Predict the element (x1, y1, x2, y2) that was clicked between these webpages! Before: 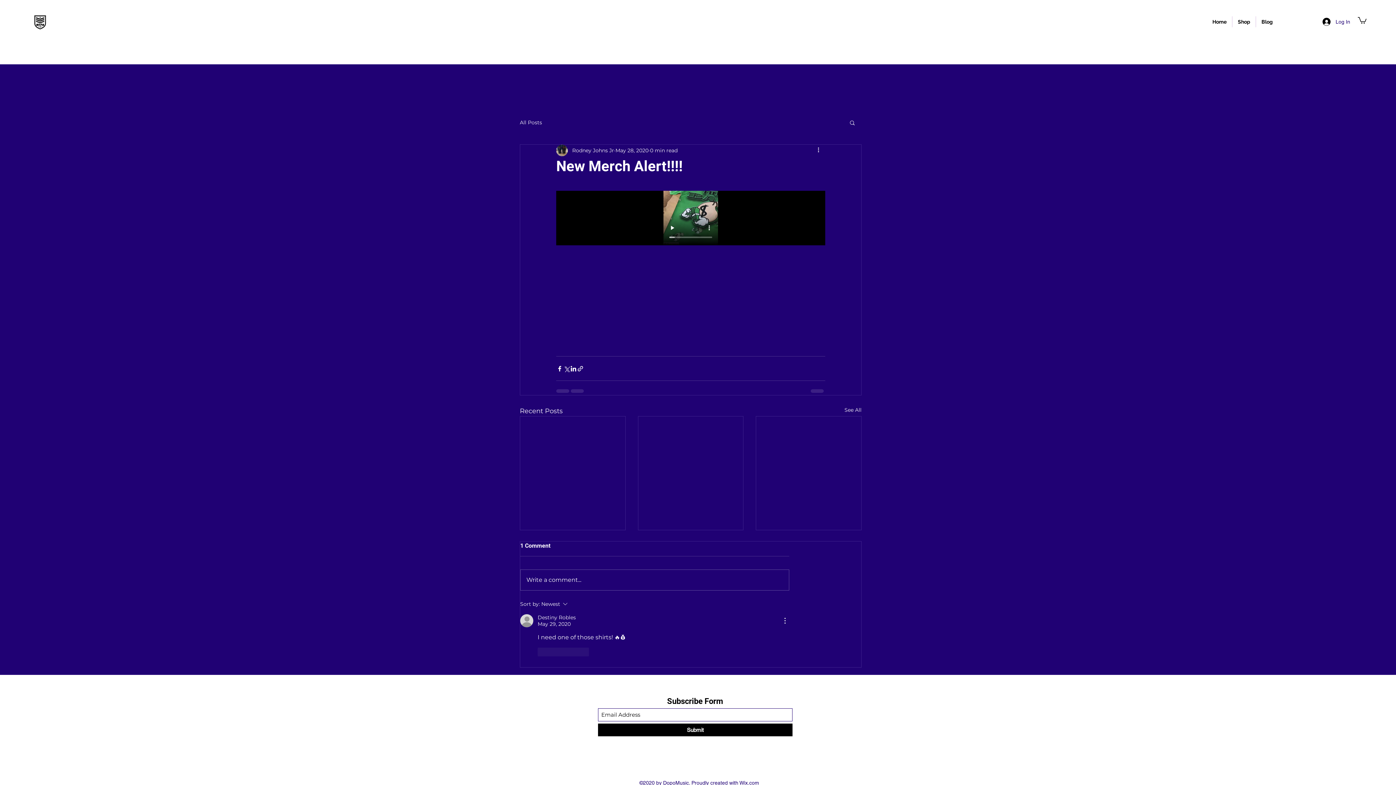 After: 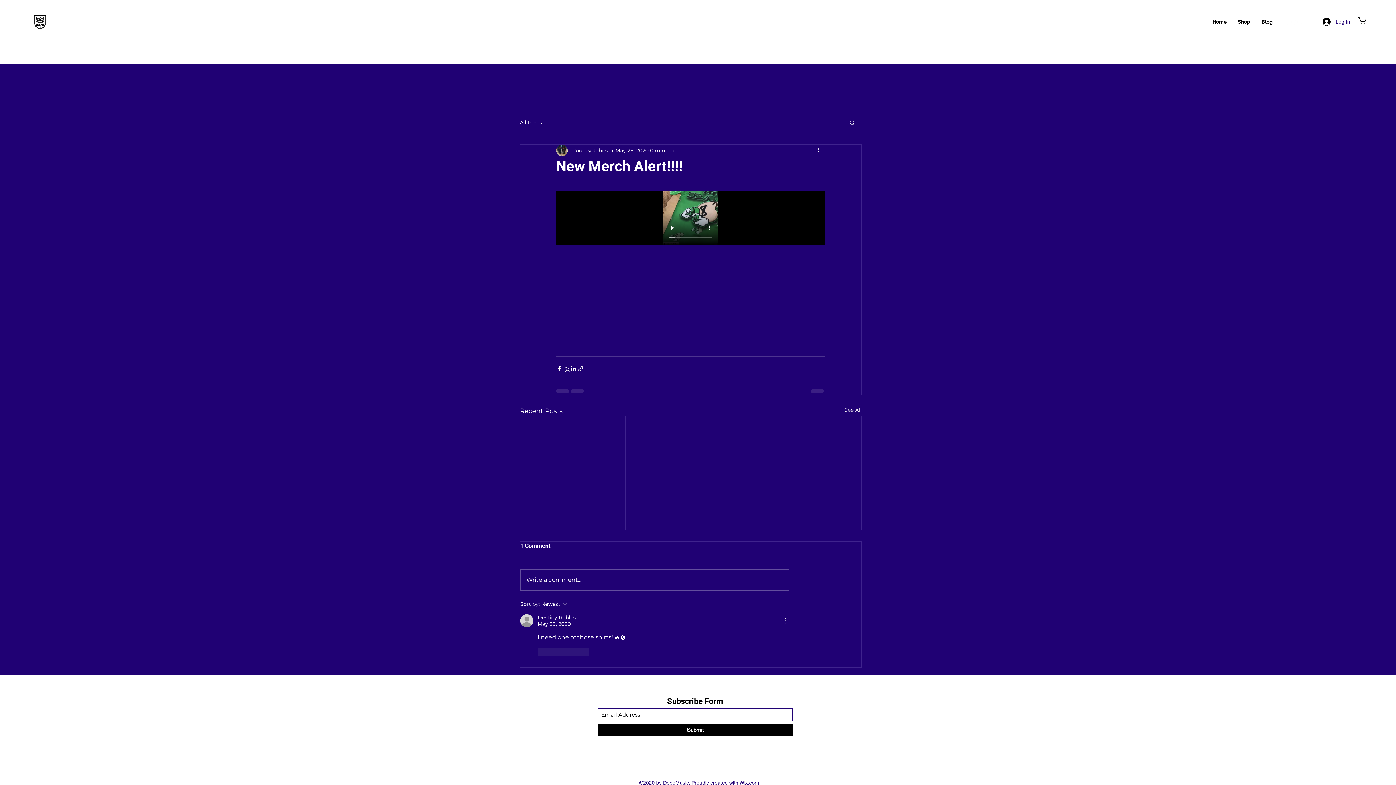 Action: bbox: (1291, 18, 1298, 25) label: Instagram